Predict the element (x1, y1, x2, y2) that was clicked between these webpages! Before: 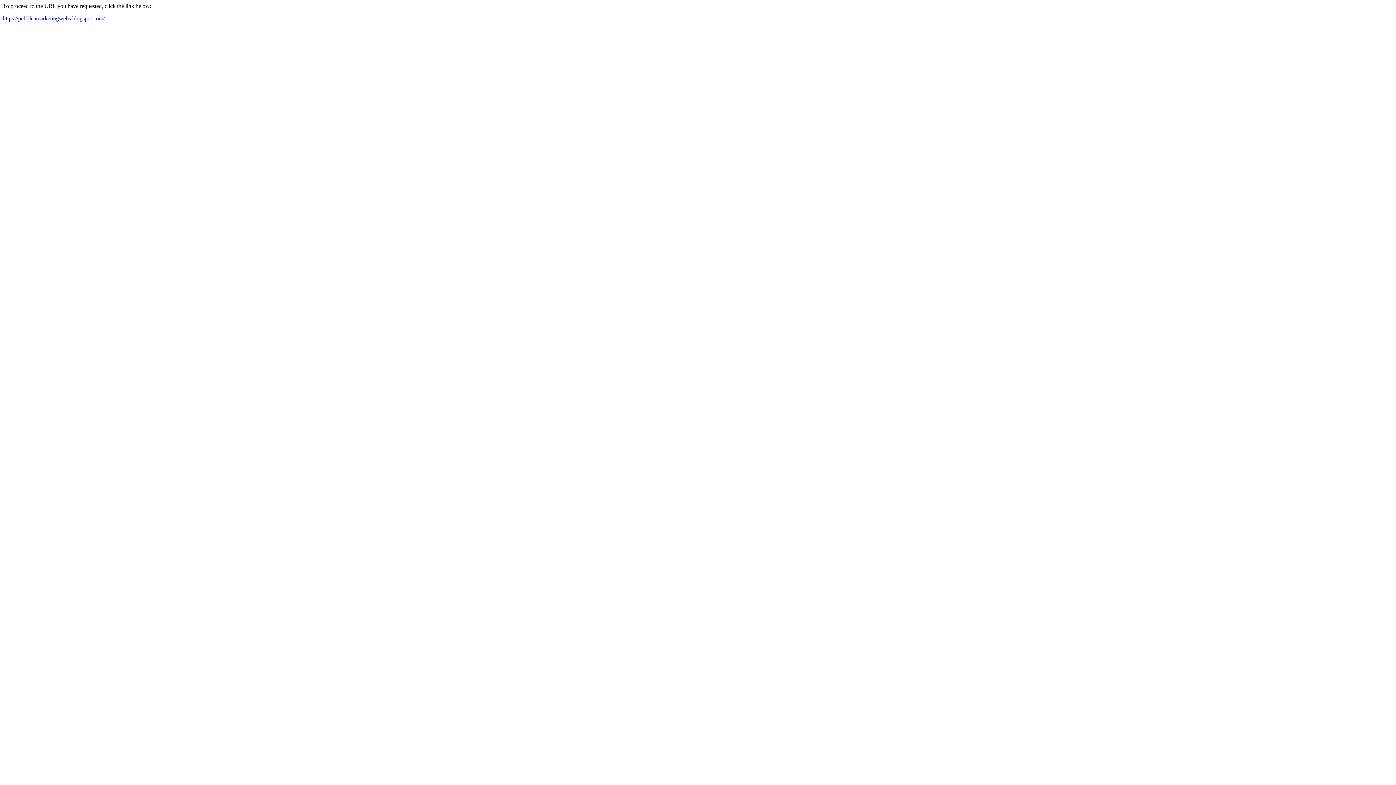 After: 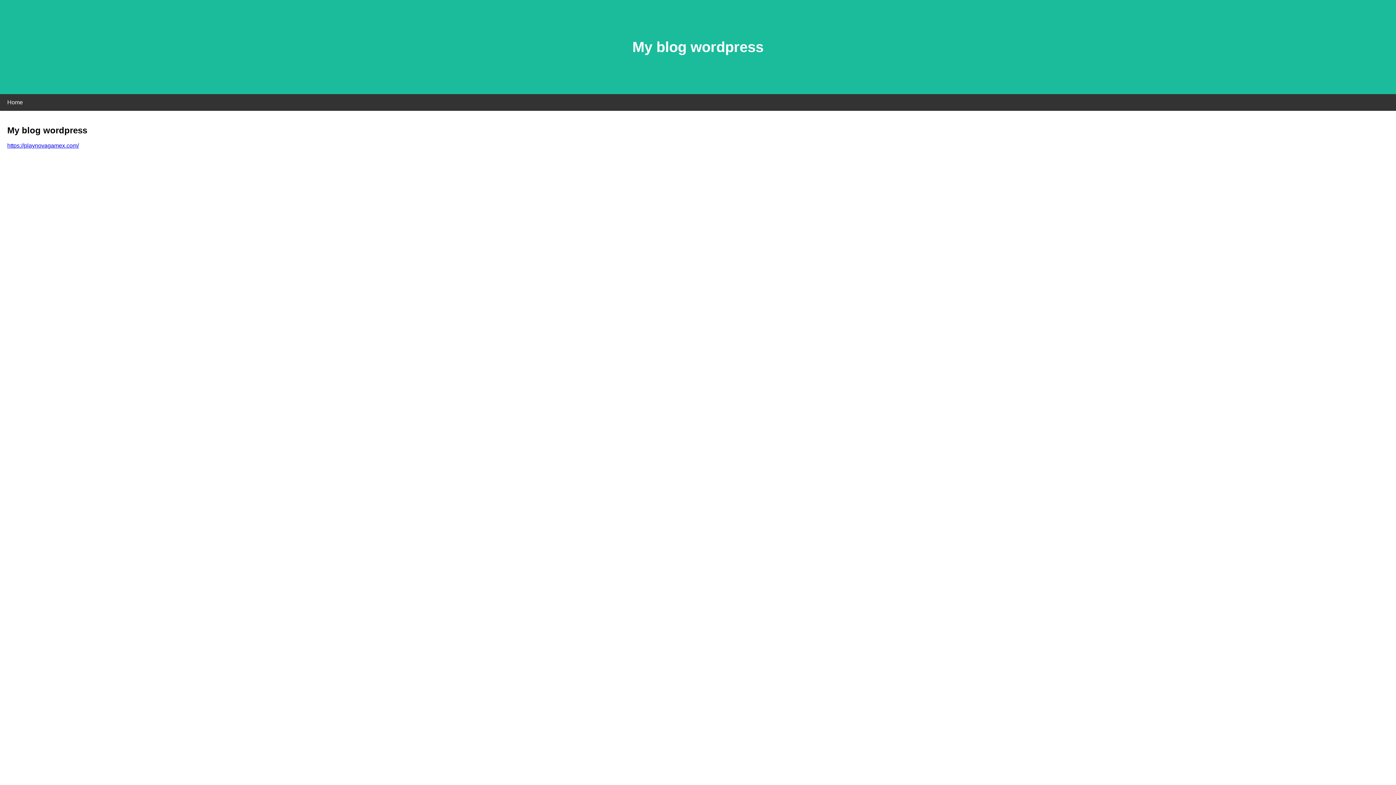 Action: bbox: (2, 15, 104, 21) label: https://pebbleamarketingwebs.blogspot.com/